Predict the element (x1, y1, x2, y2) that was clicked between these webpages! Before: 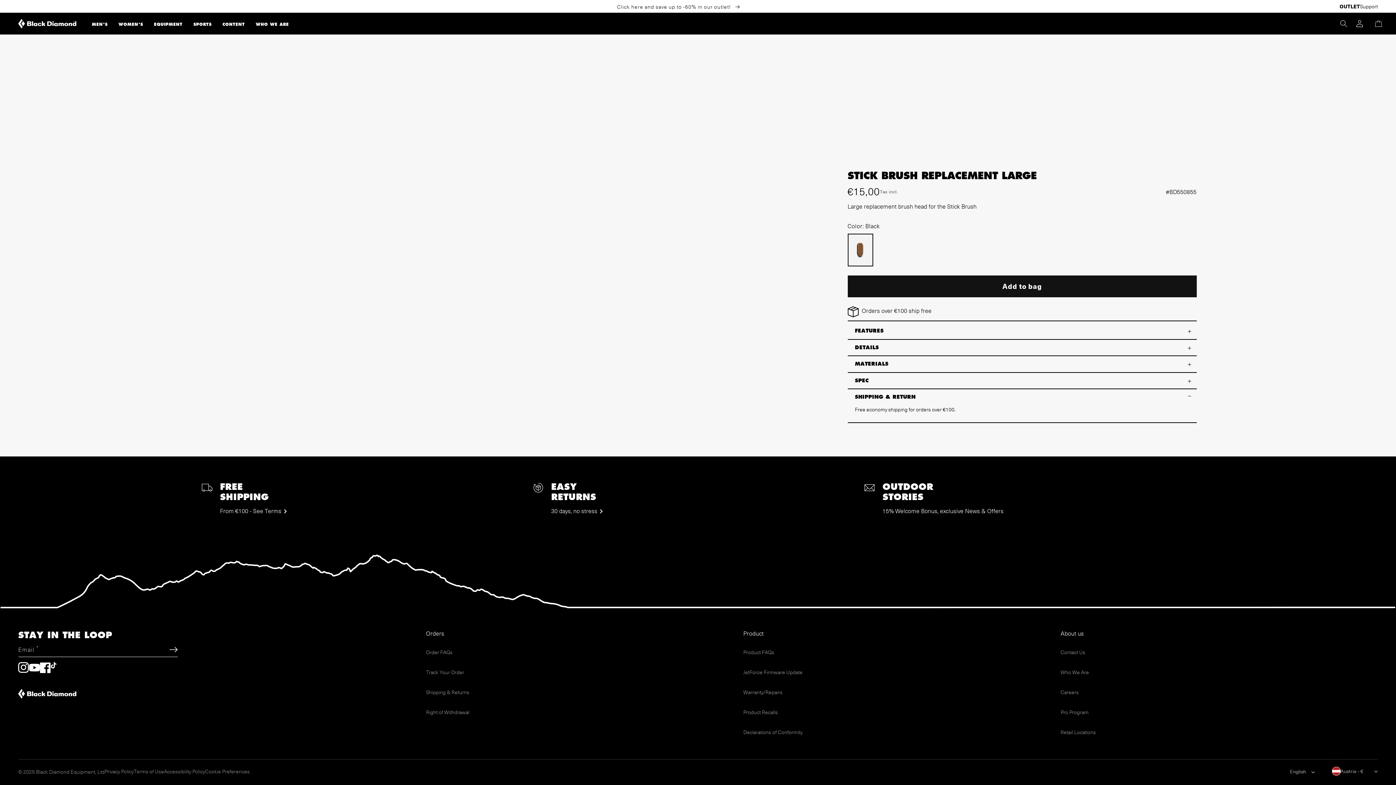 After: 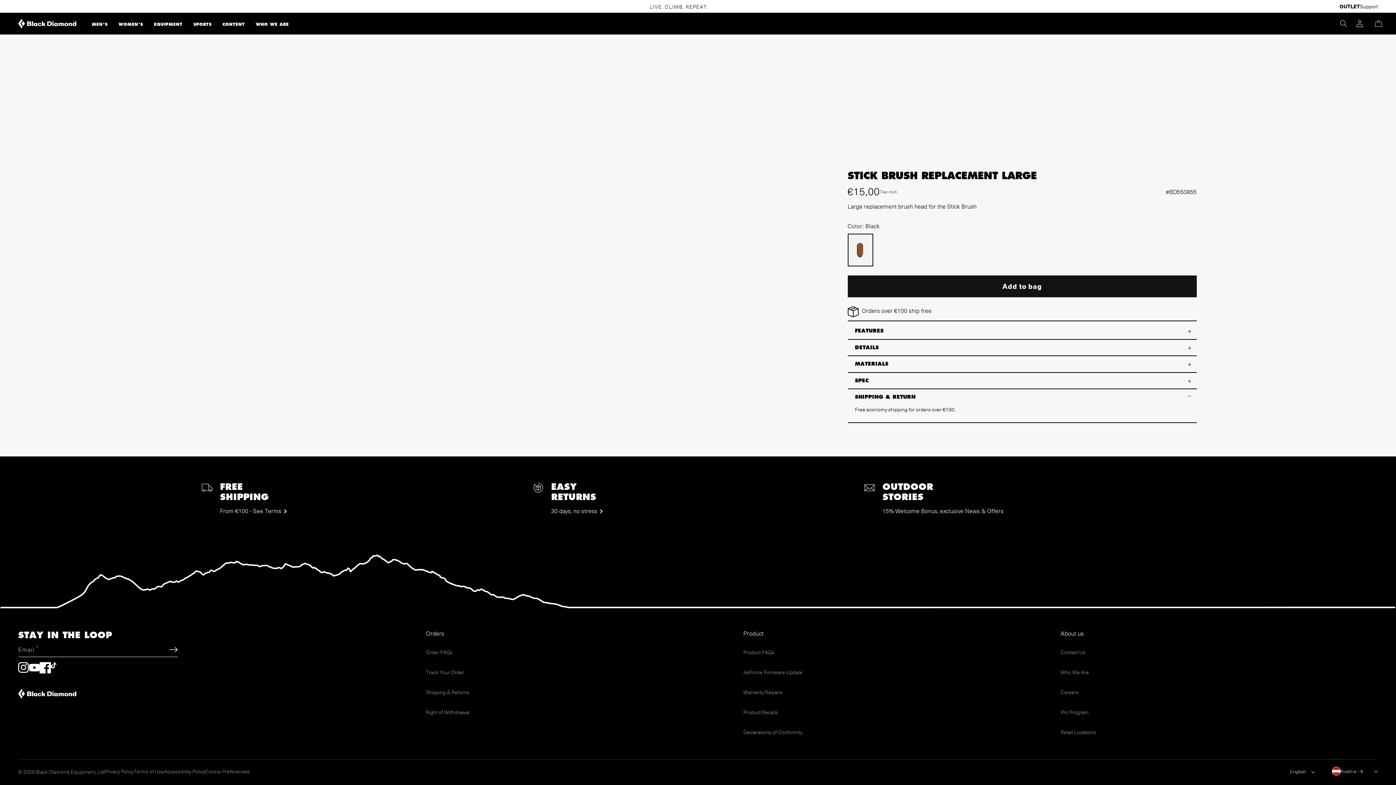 Action: bbox: (40, 657, 50, 678) label: https://www.facebook.com/blackdiamondequipment